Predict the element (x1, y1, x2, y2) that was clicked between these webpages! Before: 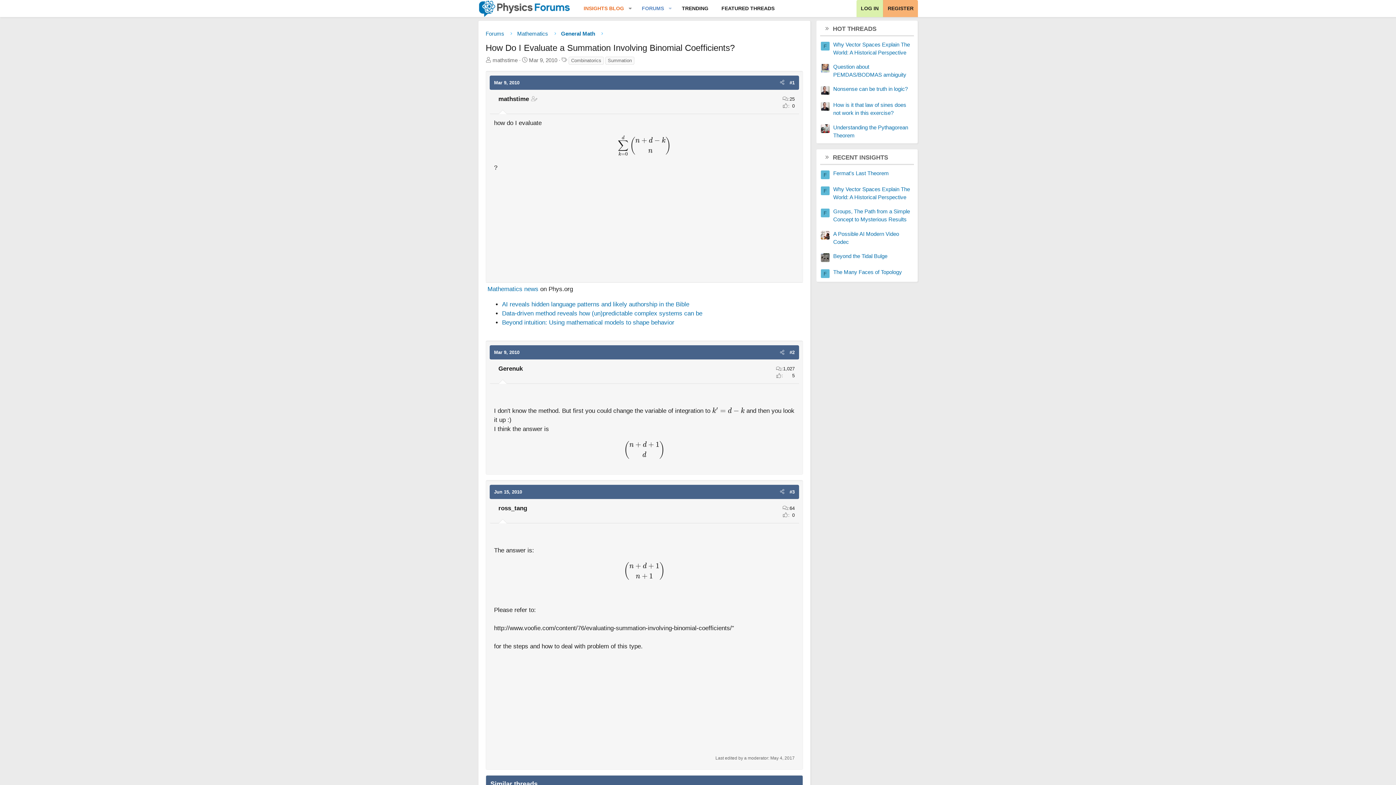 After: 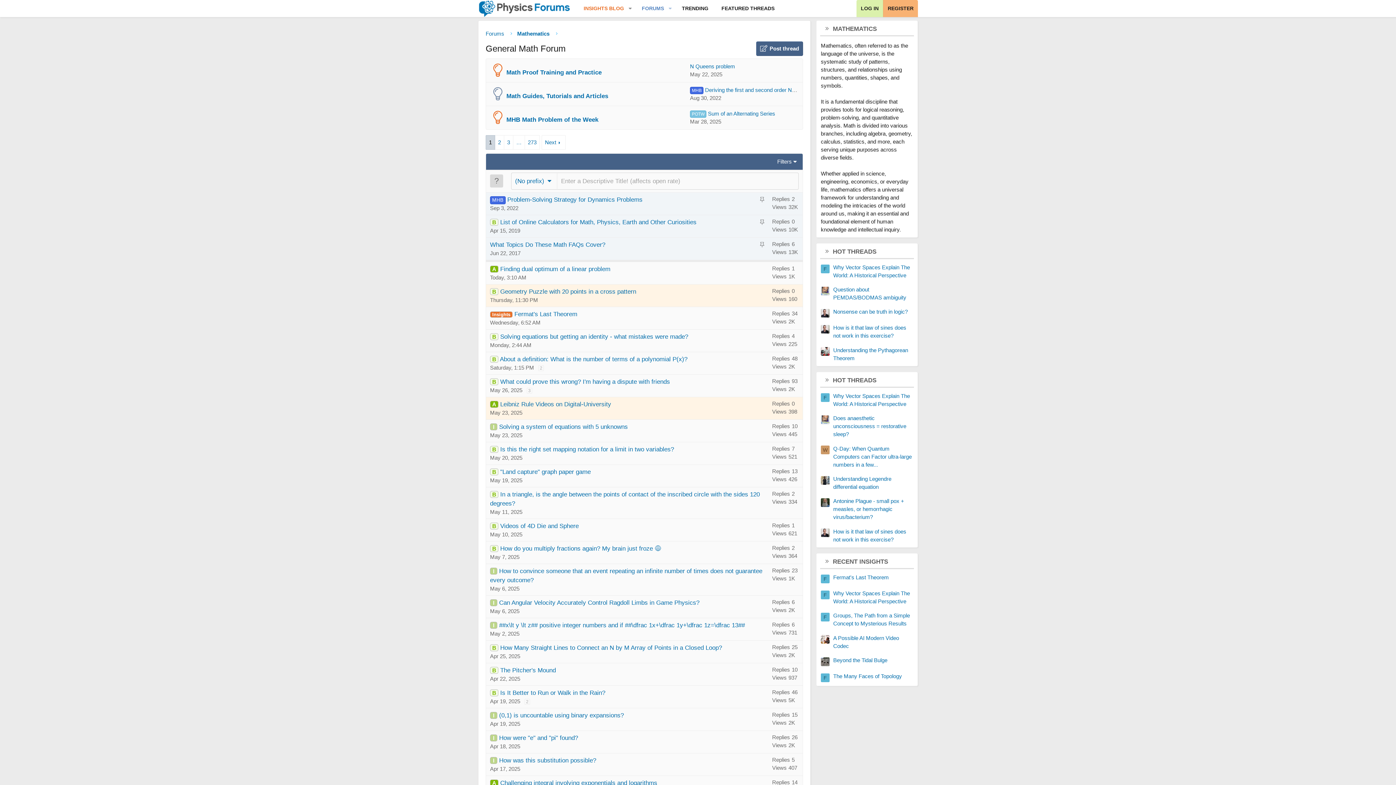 Action: bbox: (558, 28, 597, 38) label: General Math